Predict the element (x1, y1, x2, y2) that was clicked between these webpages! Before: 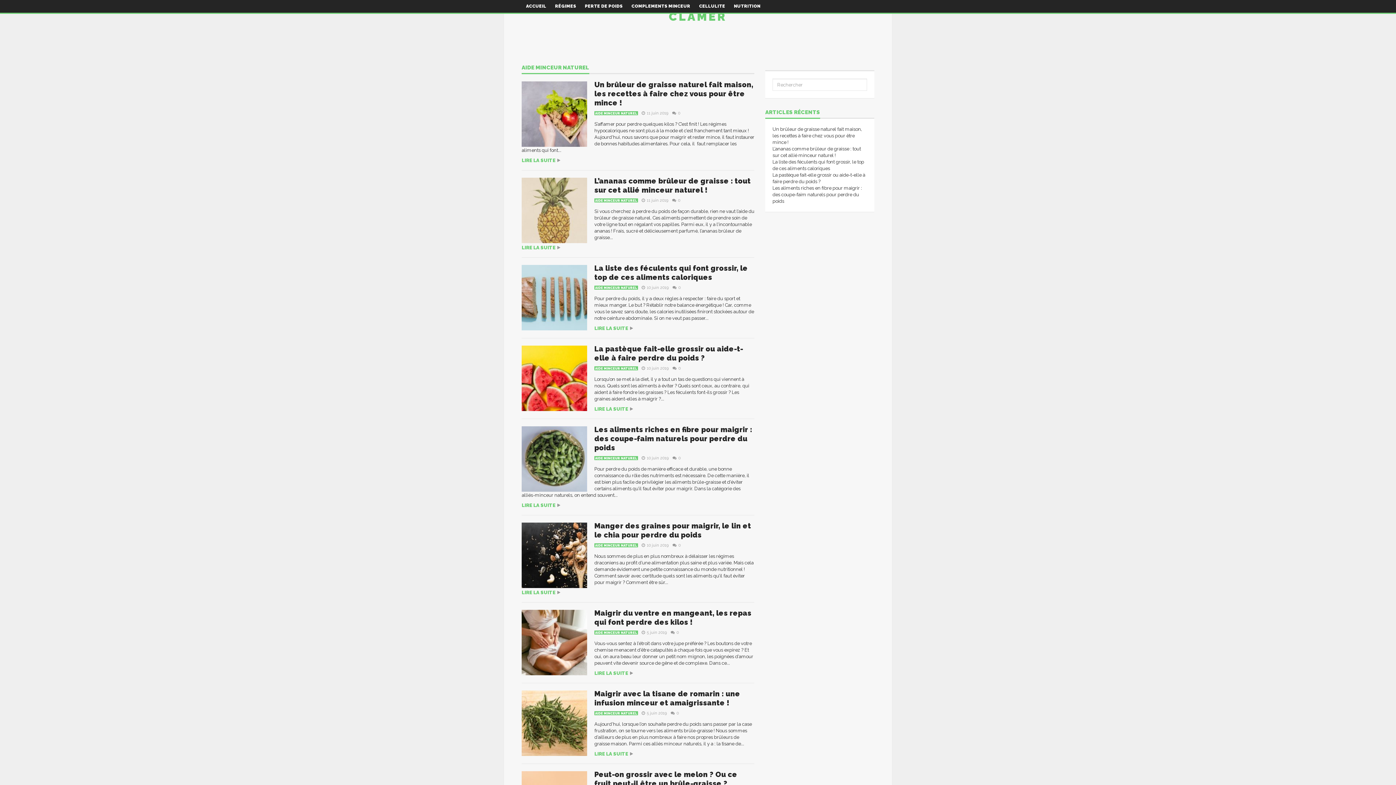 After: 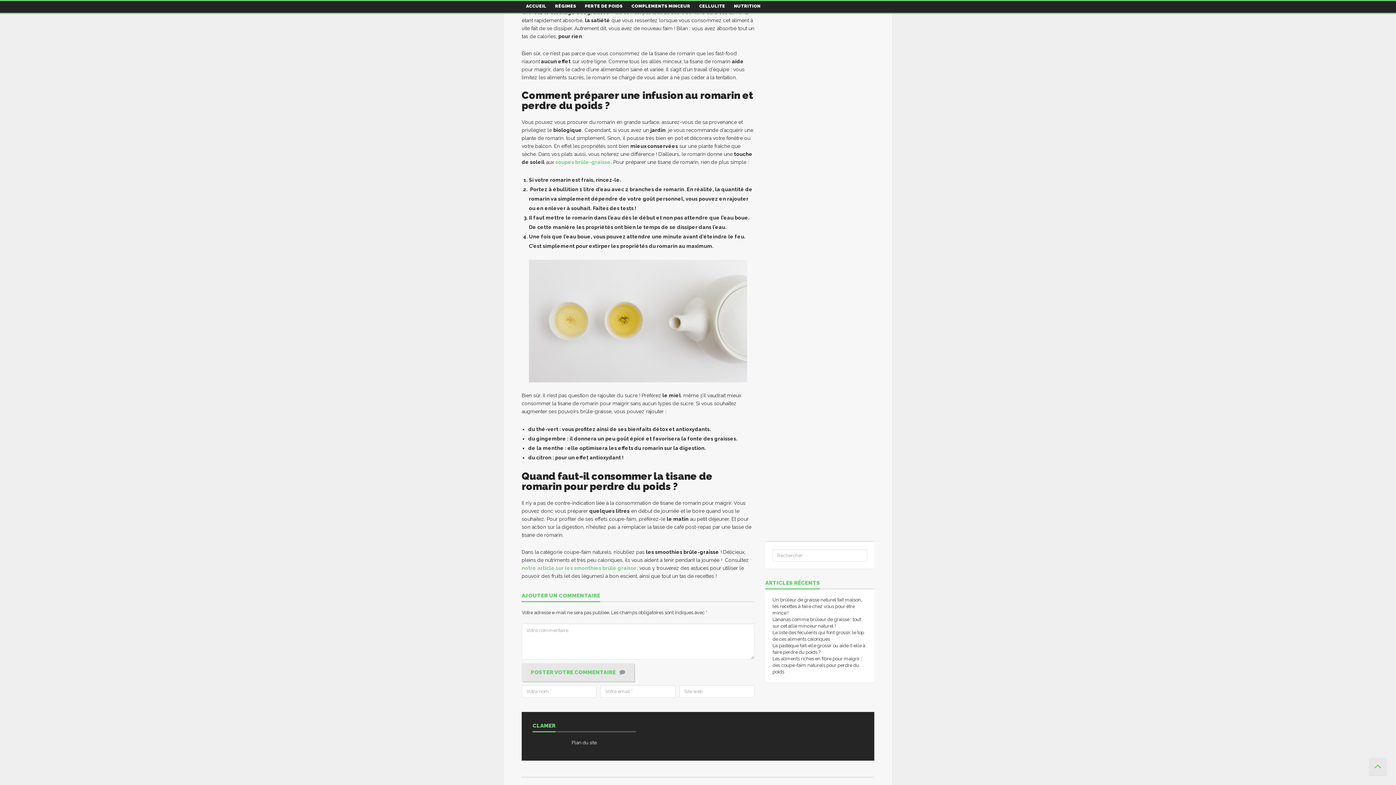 Action: label: 0 bbox: (668, 711, 678, 716)